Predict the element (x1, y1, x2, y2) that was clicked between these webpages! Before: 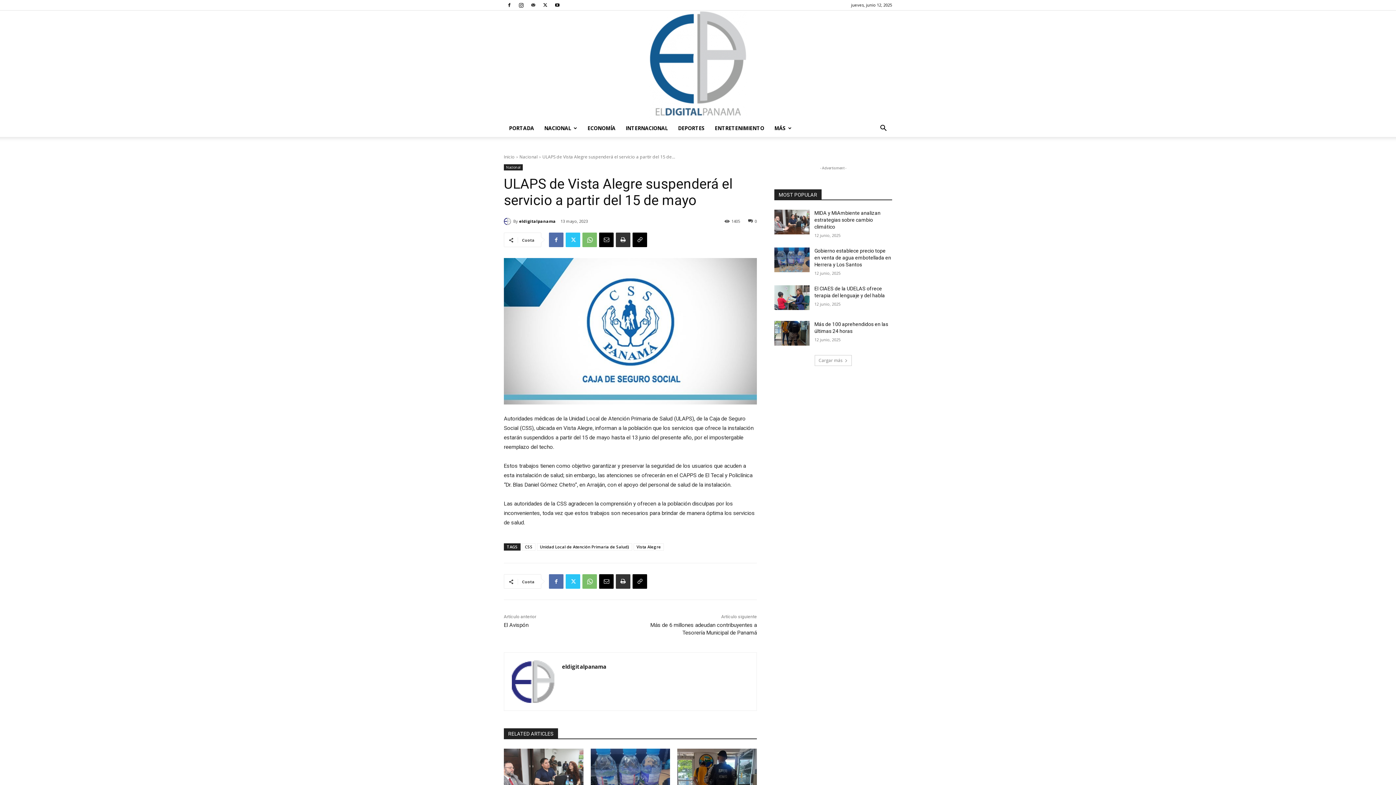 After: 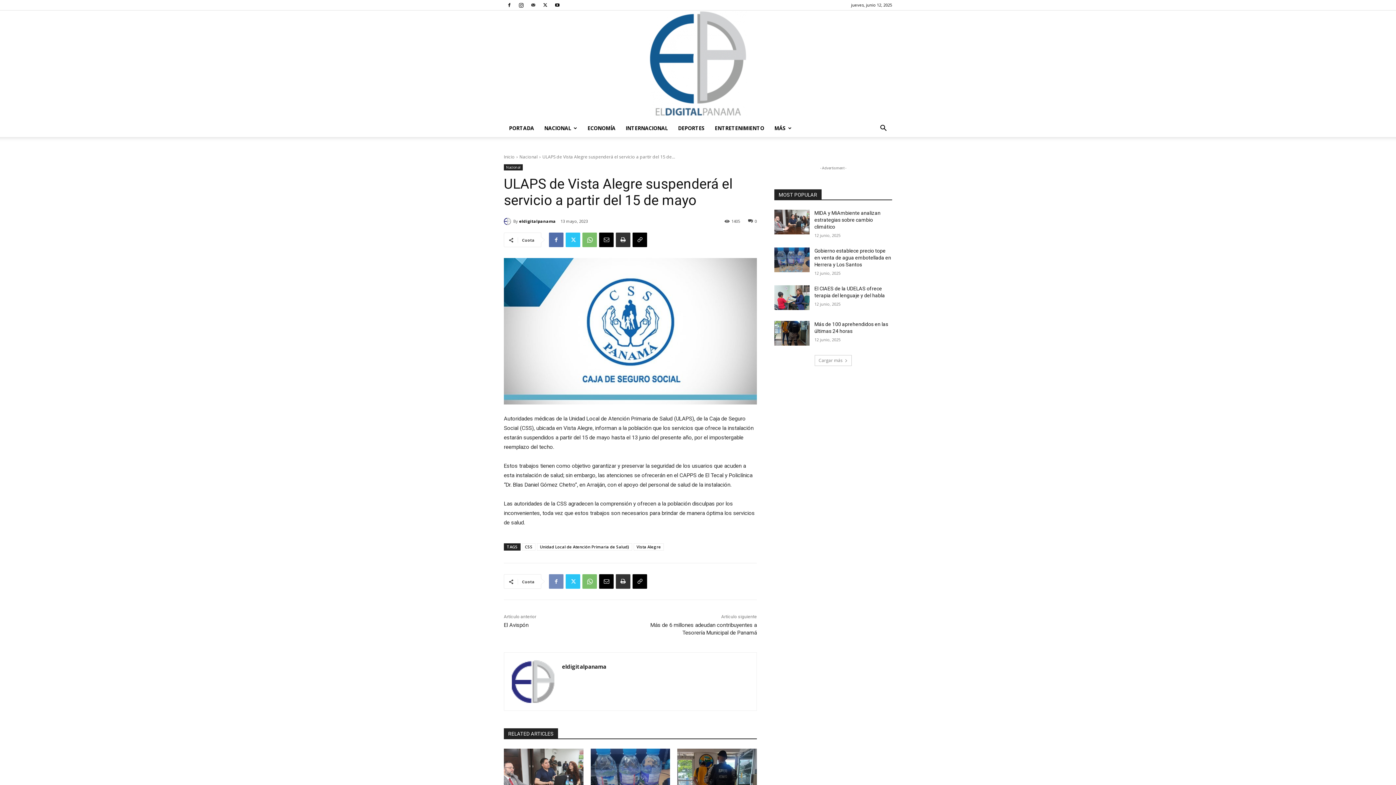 Action: bbox: (549, 574, 563, 589)